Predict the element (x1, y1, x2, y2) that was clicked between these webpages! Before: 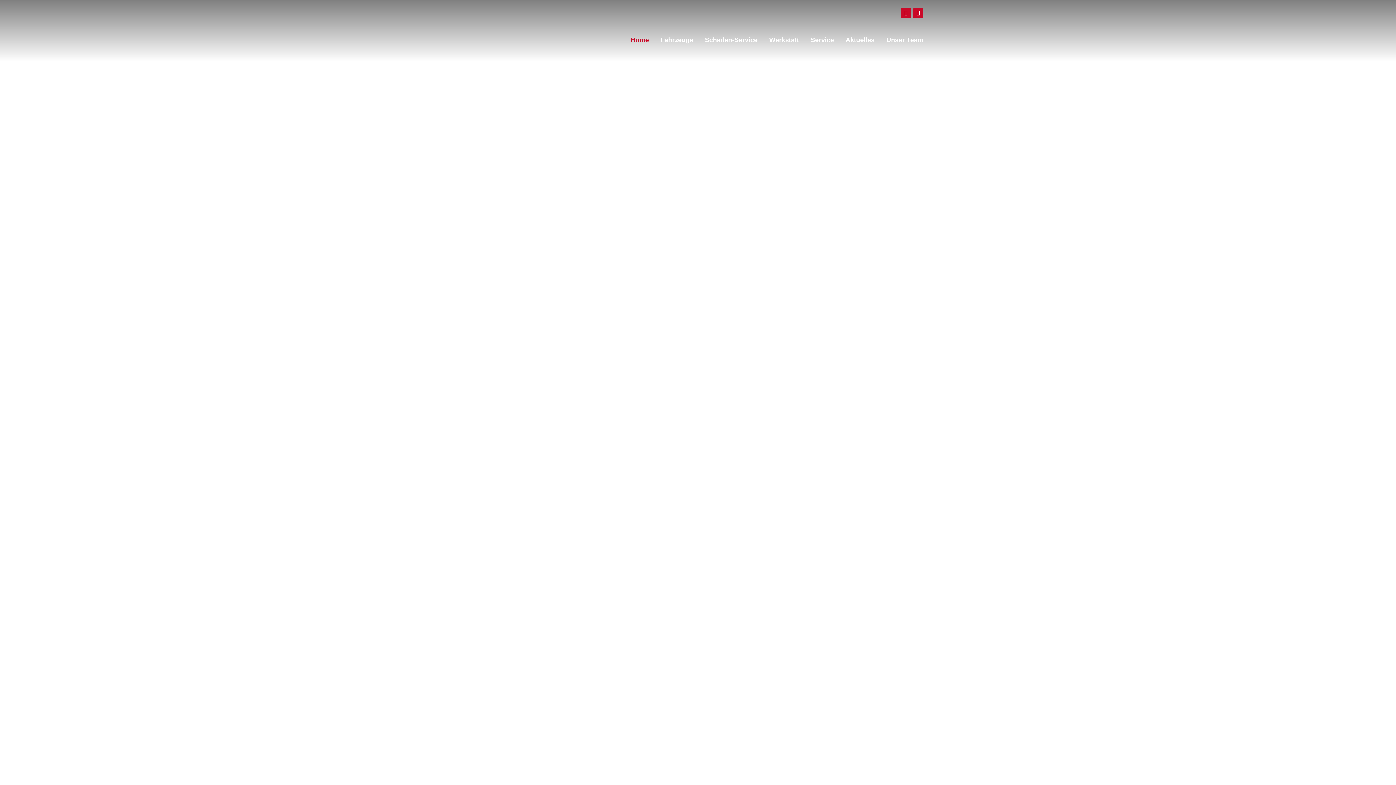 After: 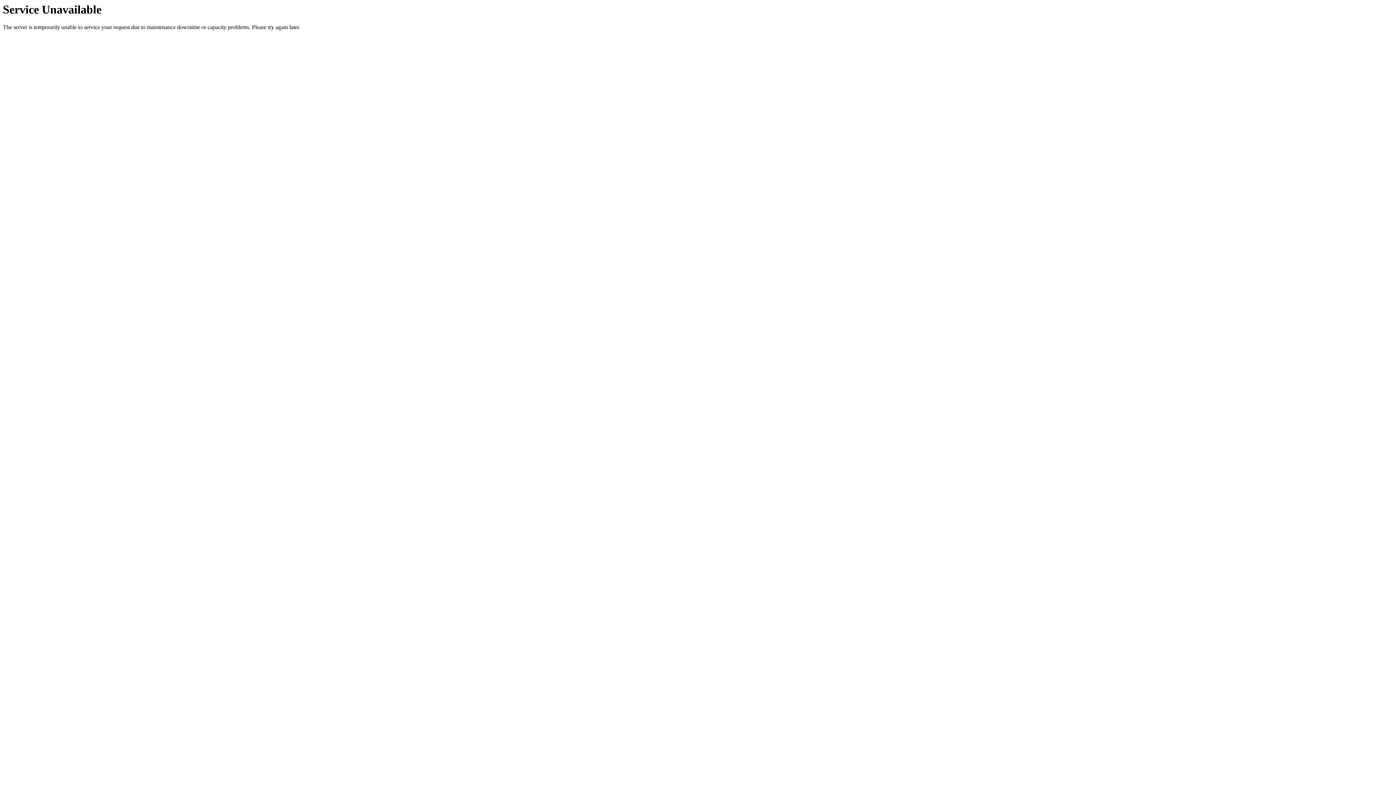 Action: label: Fahrzeuge bbox: (660, 36, 693, 43)